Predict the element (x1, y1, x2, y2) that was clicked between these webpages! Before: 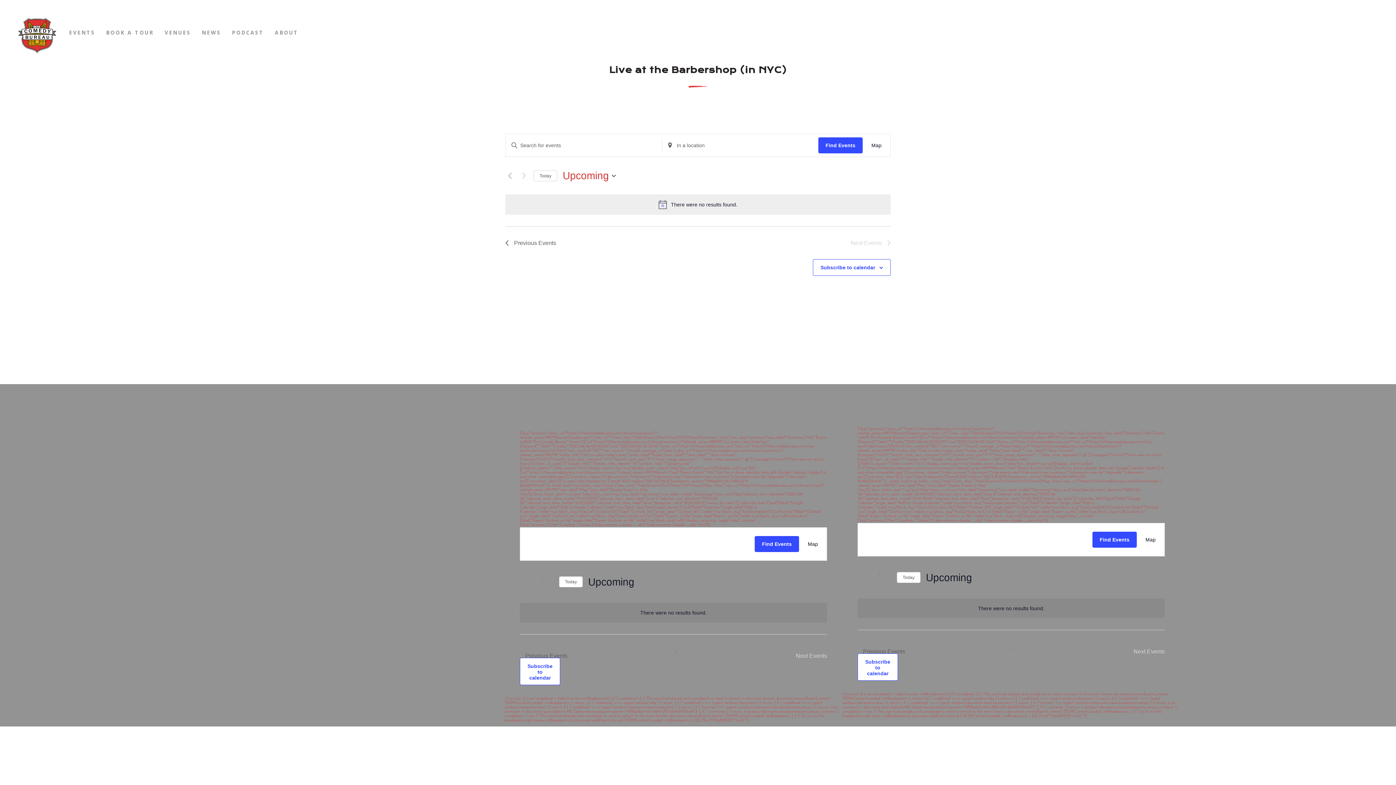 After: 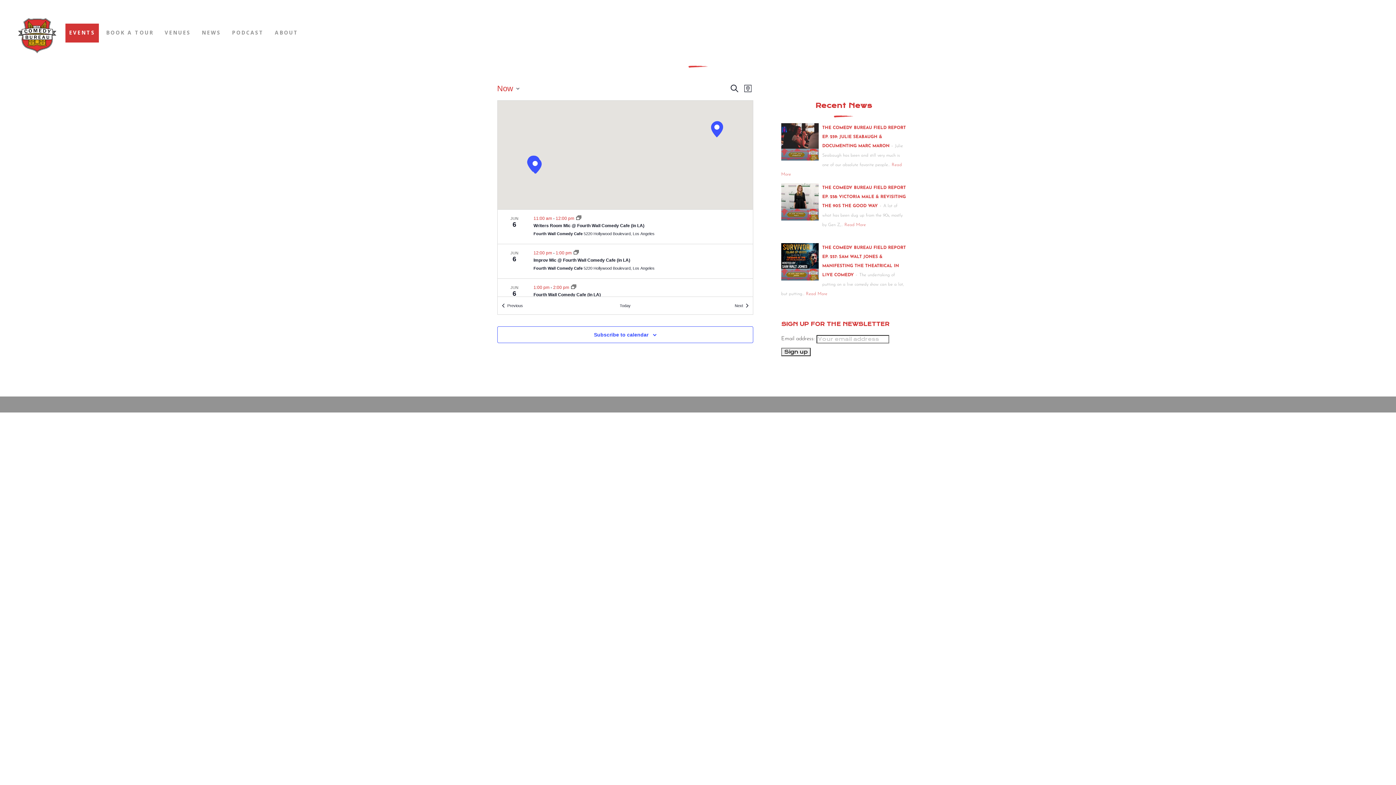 Action: bbox: (65, 23, 98, 42) label: EVENTS